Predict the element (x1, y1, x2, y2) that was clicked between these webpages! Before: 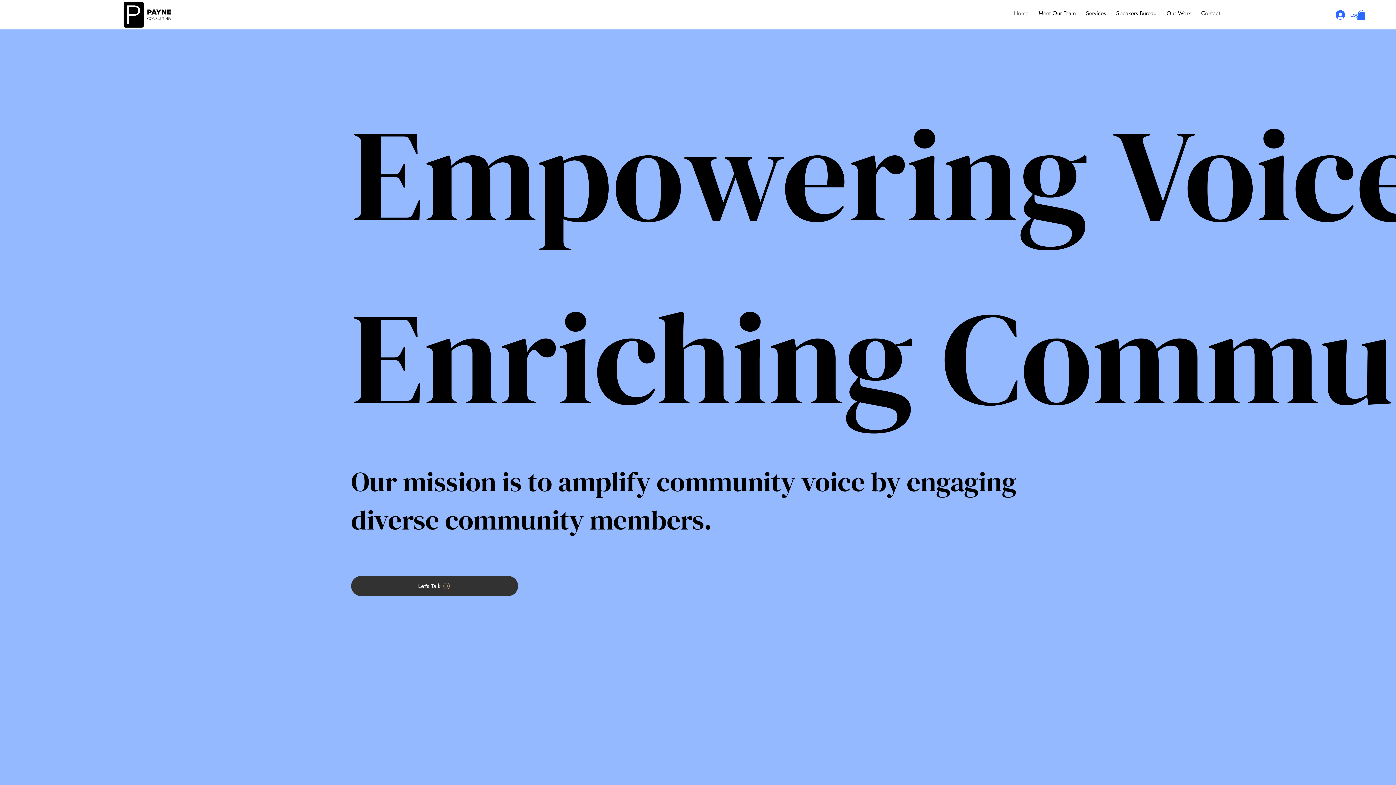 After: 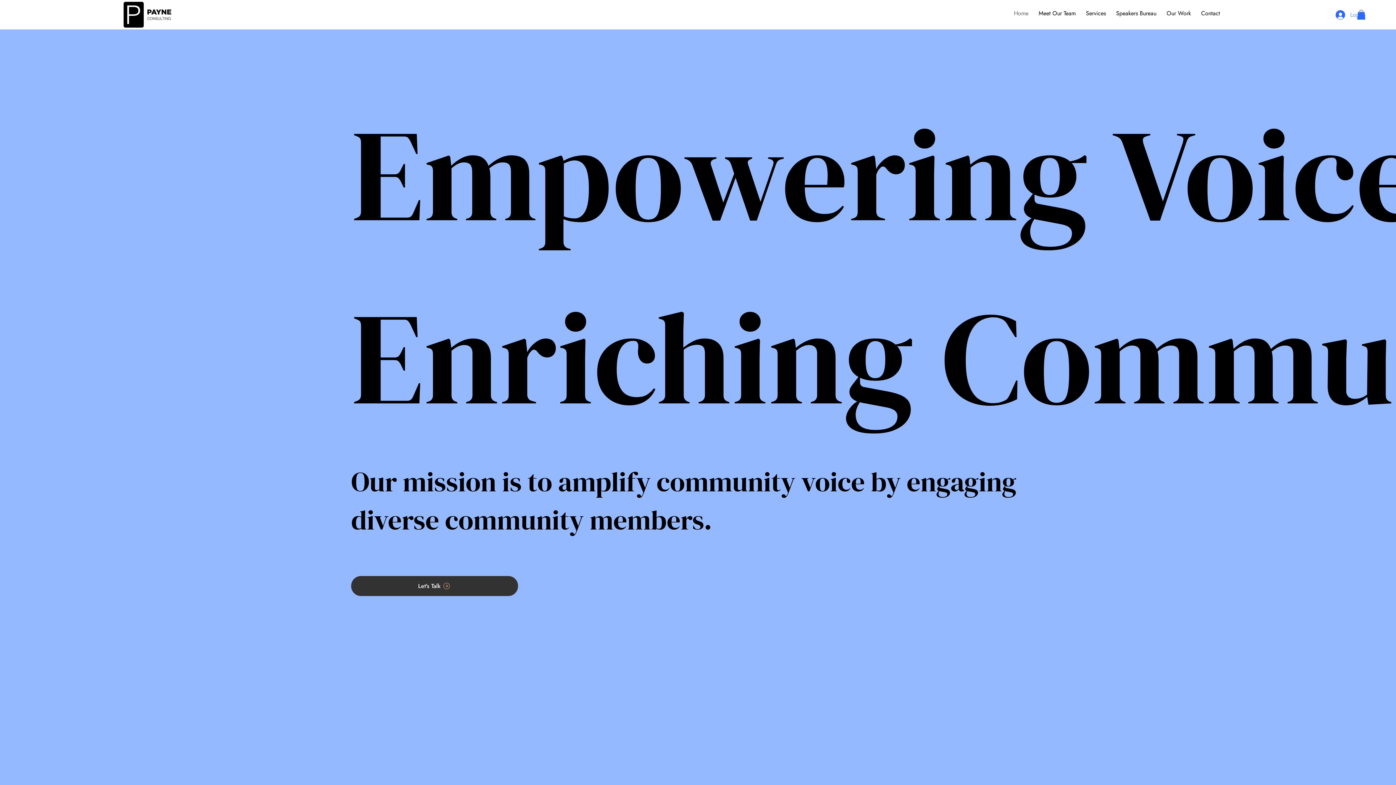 Action: bbox: (1330, 7, 1370, 21) label: Log In